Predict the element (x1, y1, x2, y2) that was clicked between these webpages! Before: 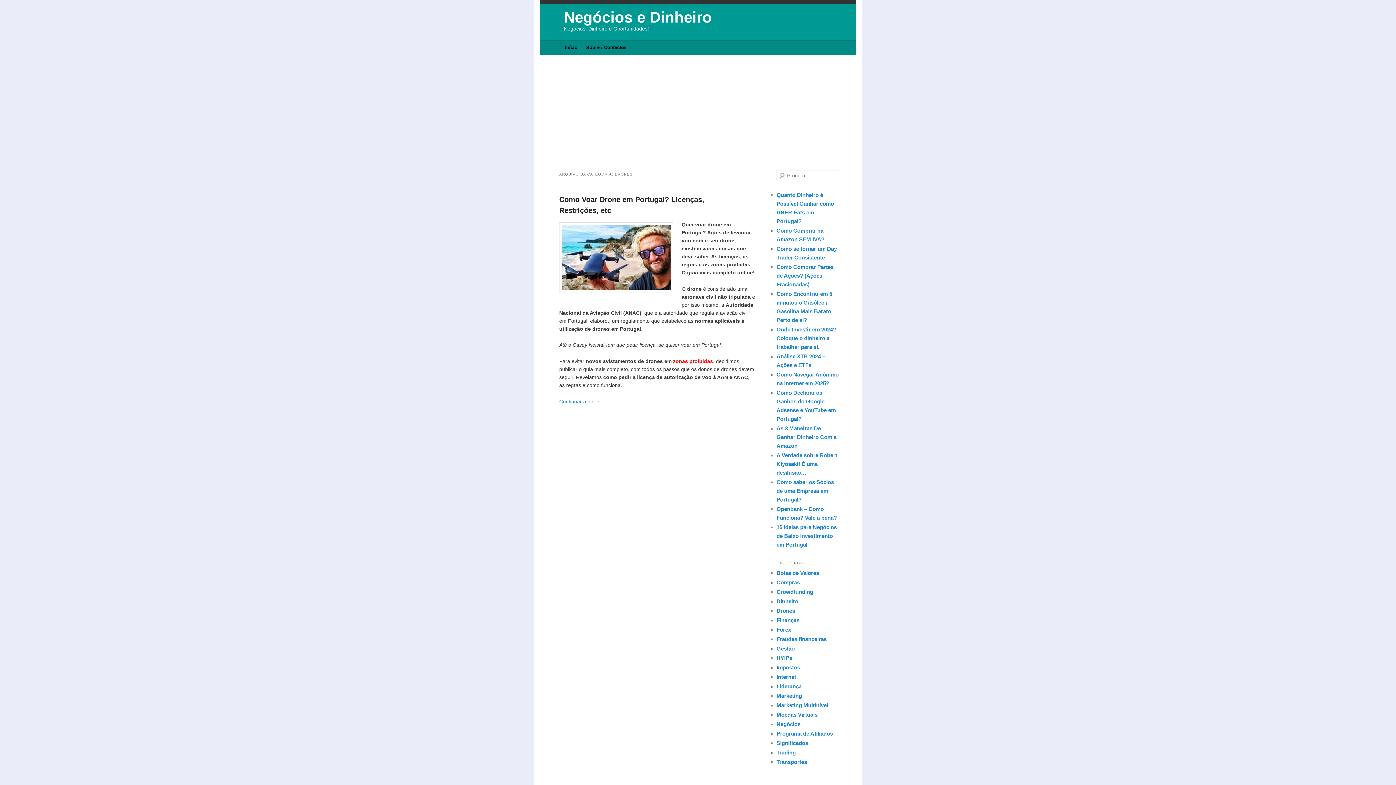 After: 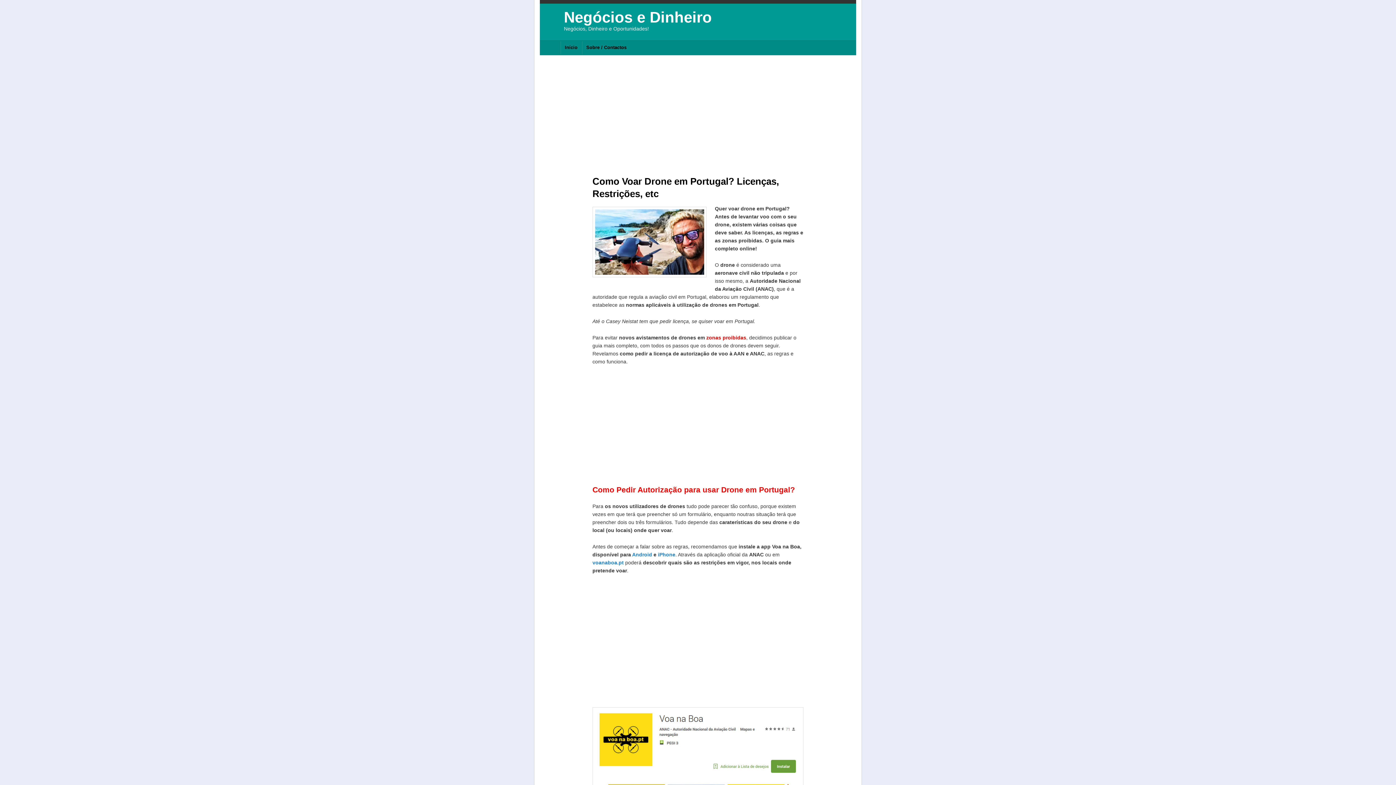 Action: bbox: (559, 398, 600, 404) label: Continuar a ler →